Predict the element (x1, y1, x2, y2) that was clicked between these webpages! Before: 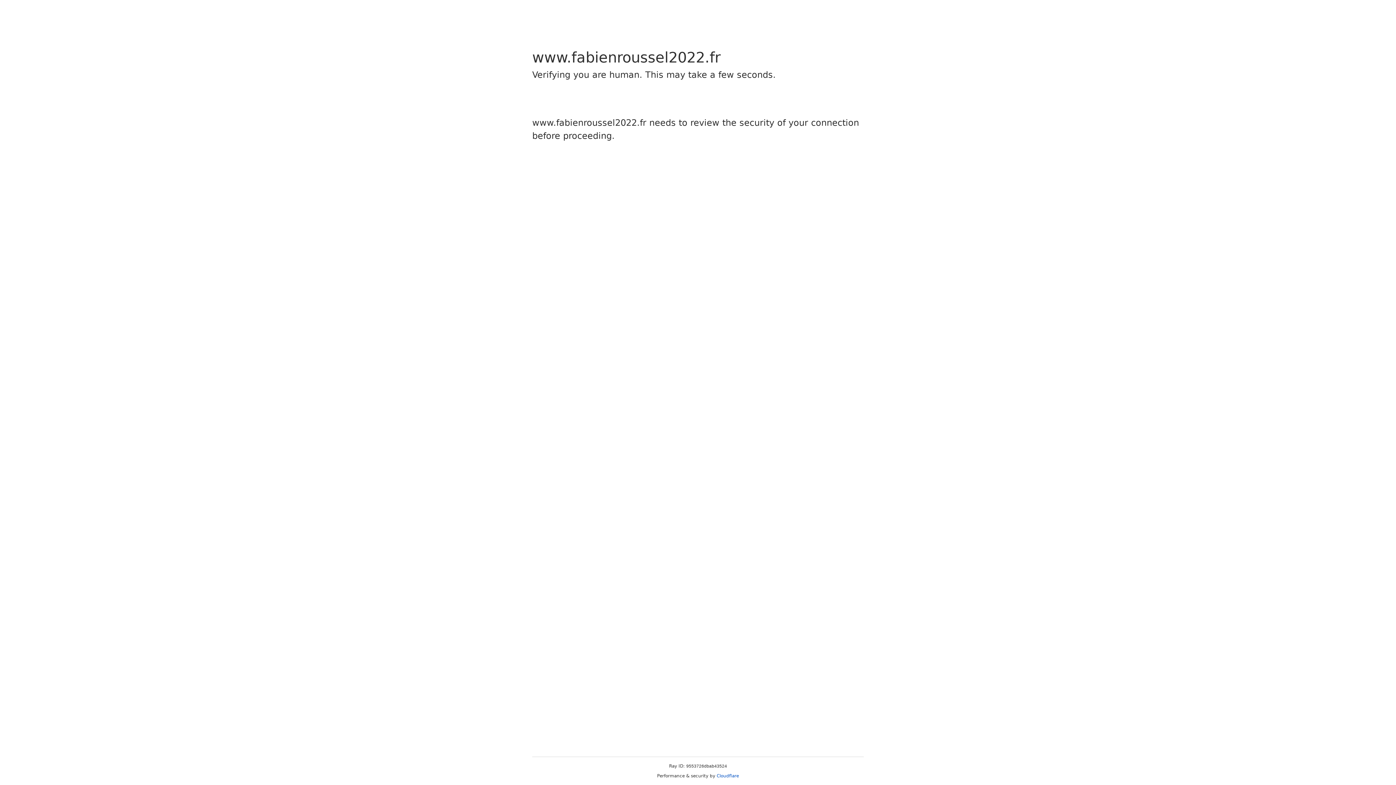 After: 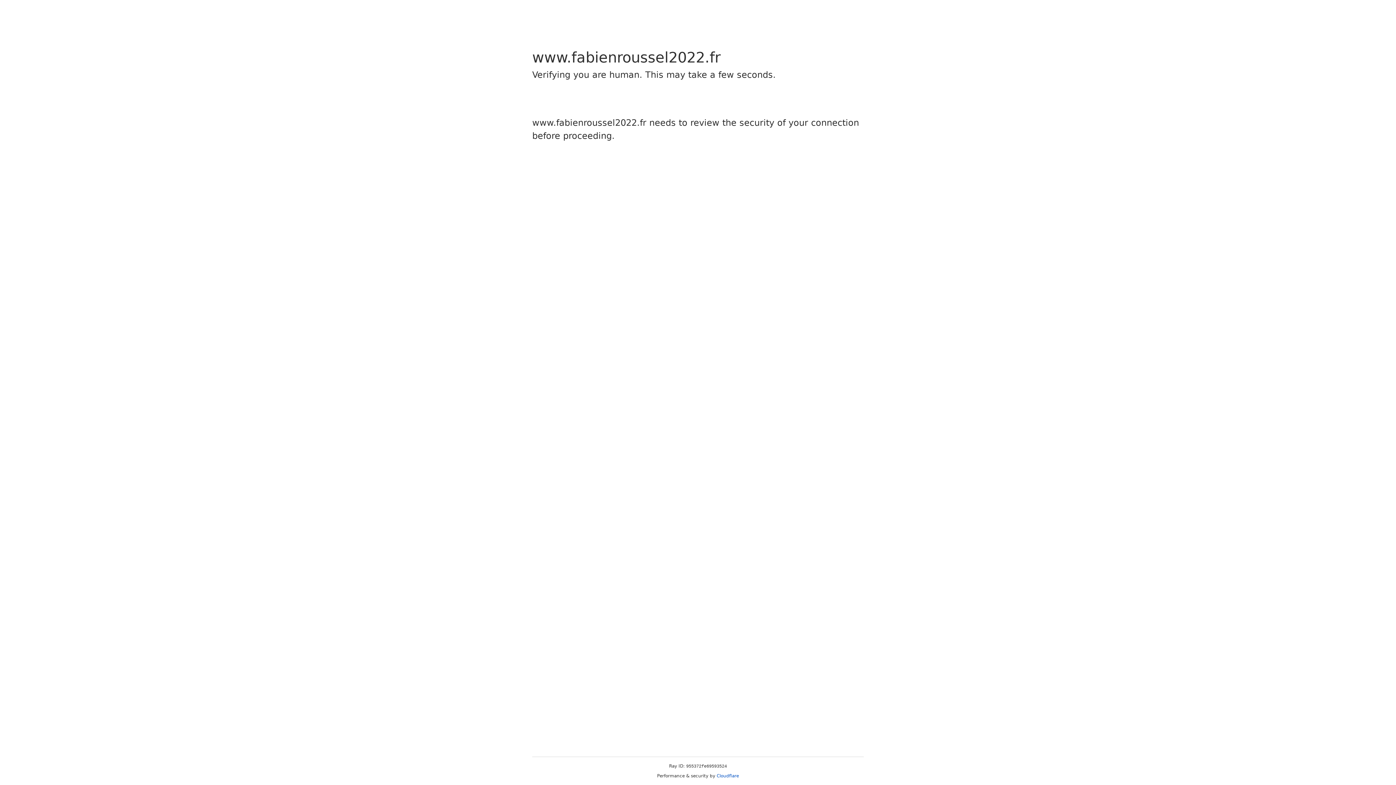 Action: bbox: (716, 773, 739, 778) label: Cloudflare